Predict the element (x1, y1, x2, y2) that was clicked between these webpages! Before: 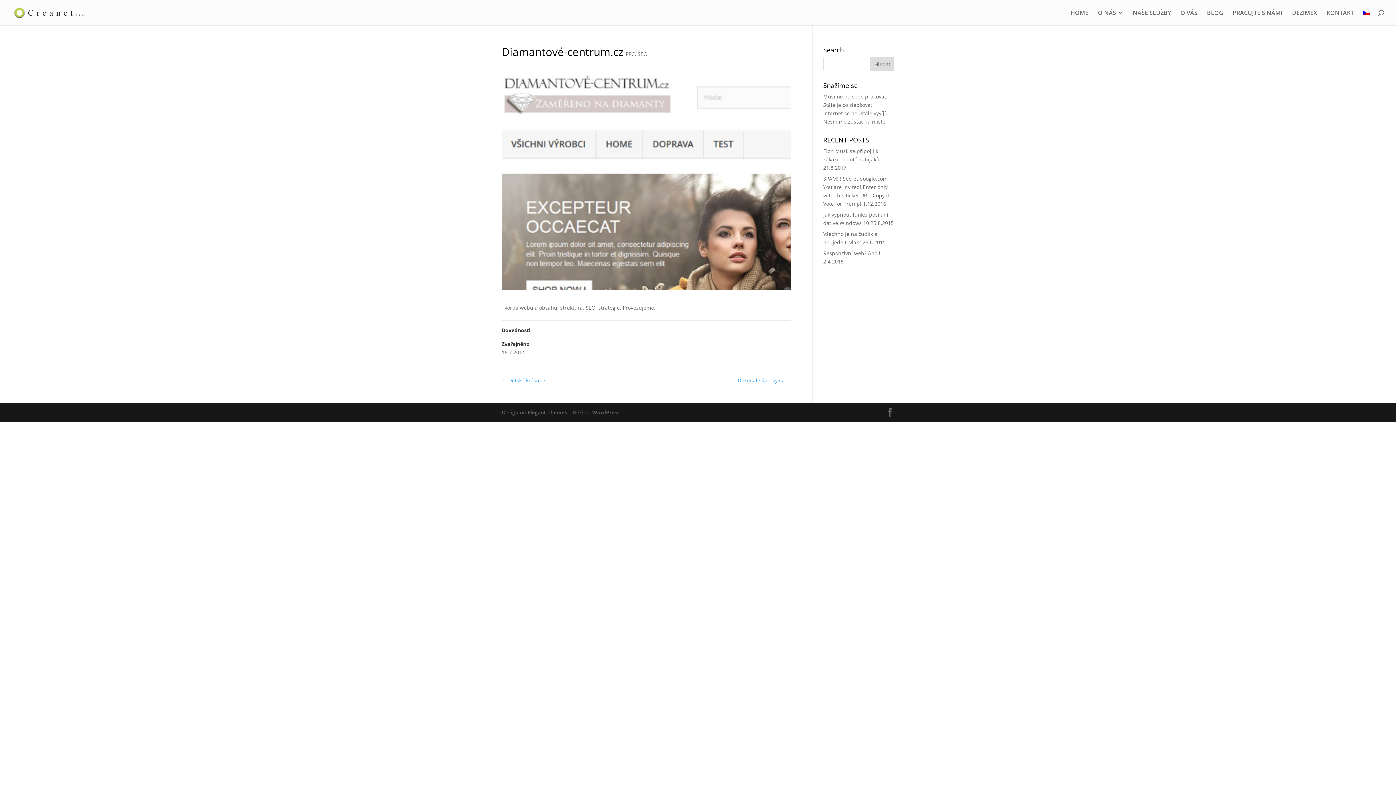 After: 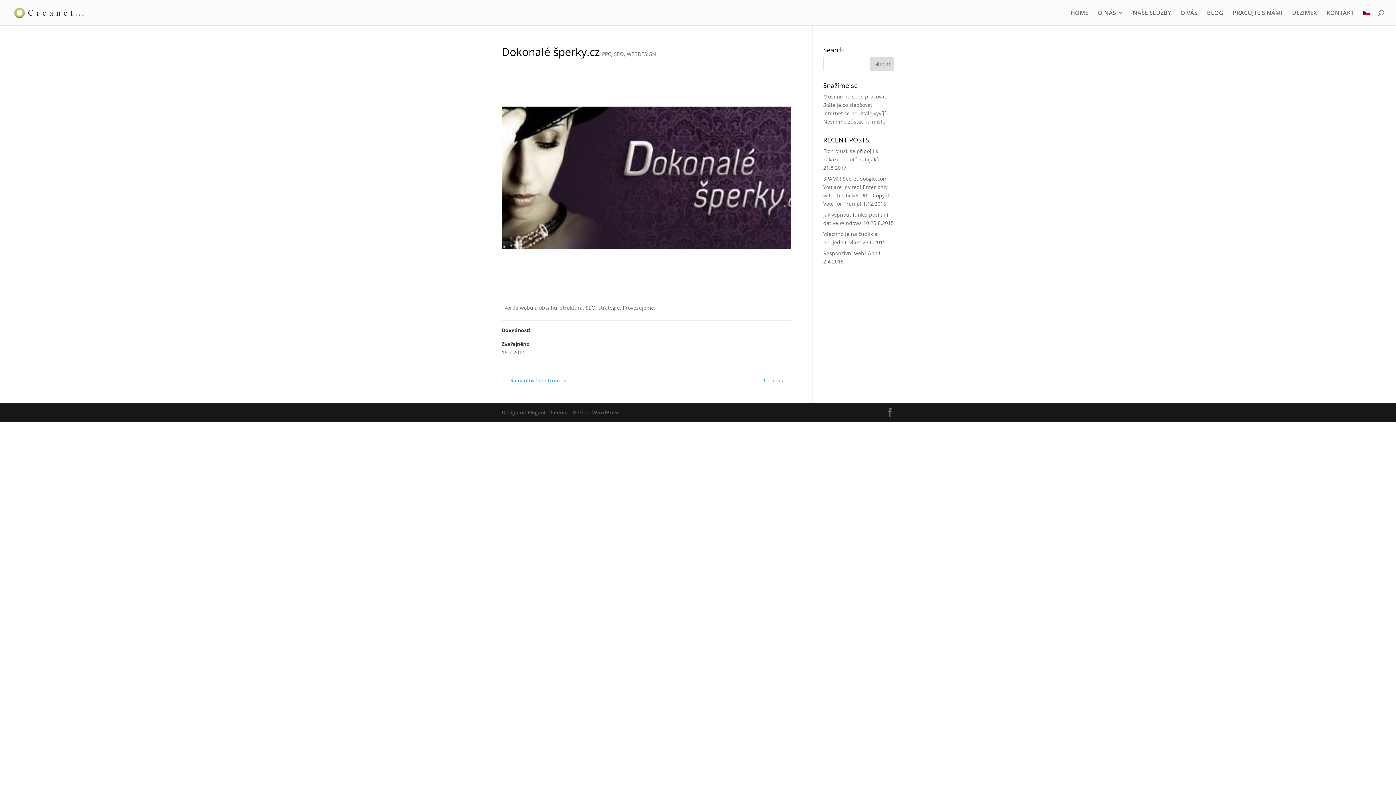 Action: label: Dokonalé šperky.cz → bbox: (737, 376, 790, 383)